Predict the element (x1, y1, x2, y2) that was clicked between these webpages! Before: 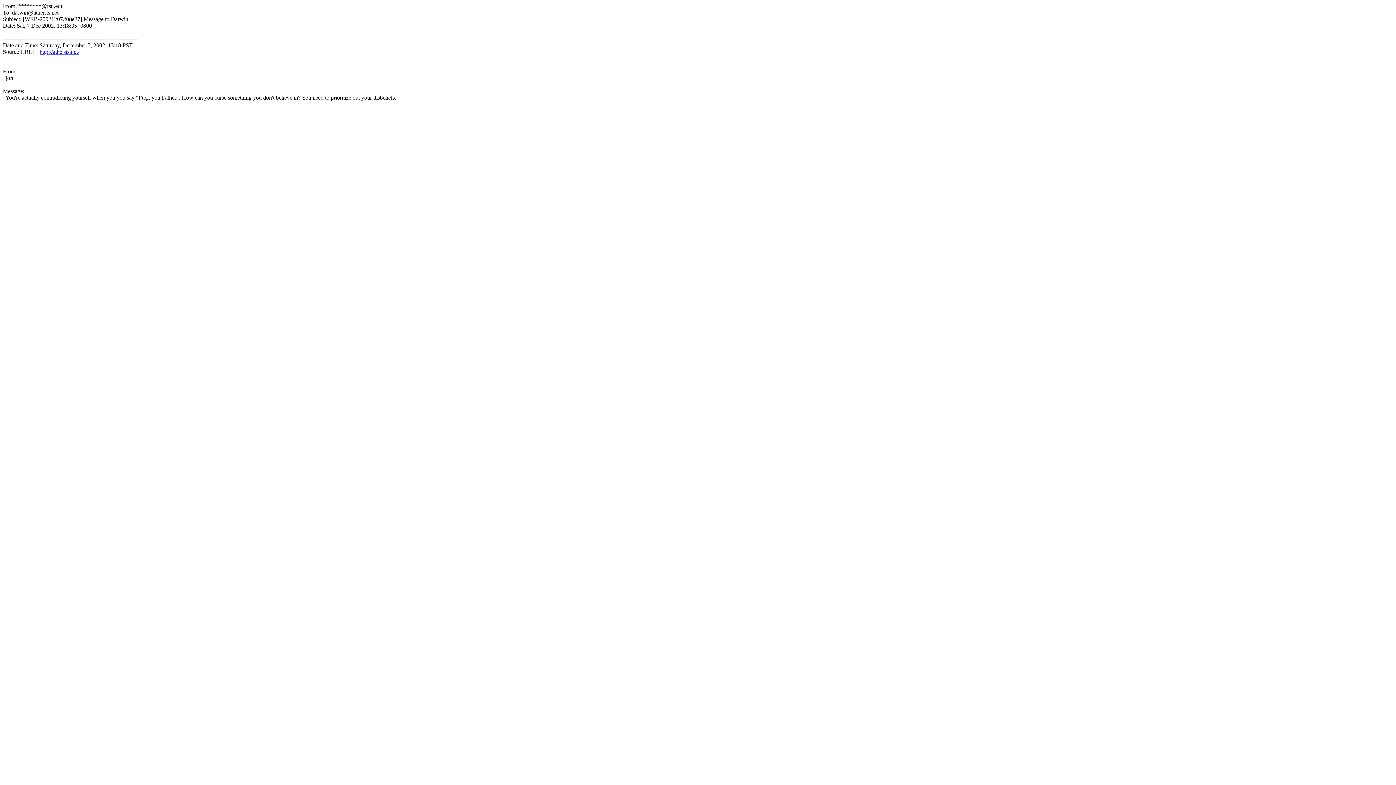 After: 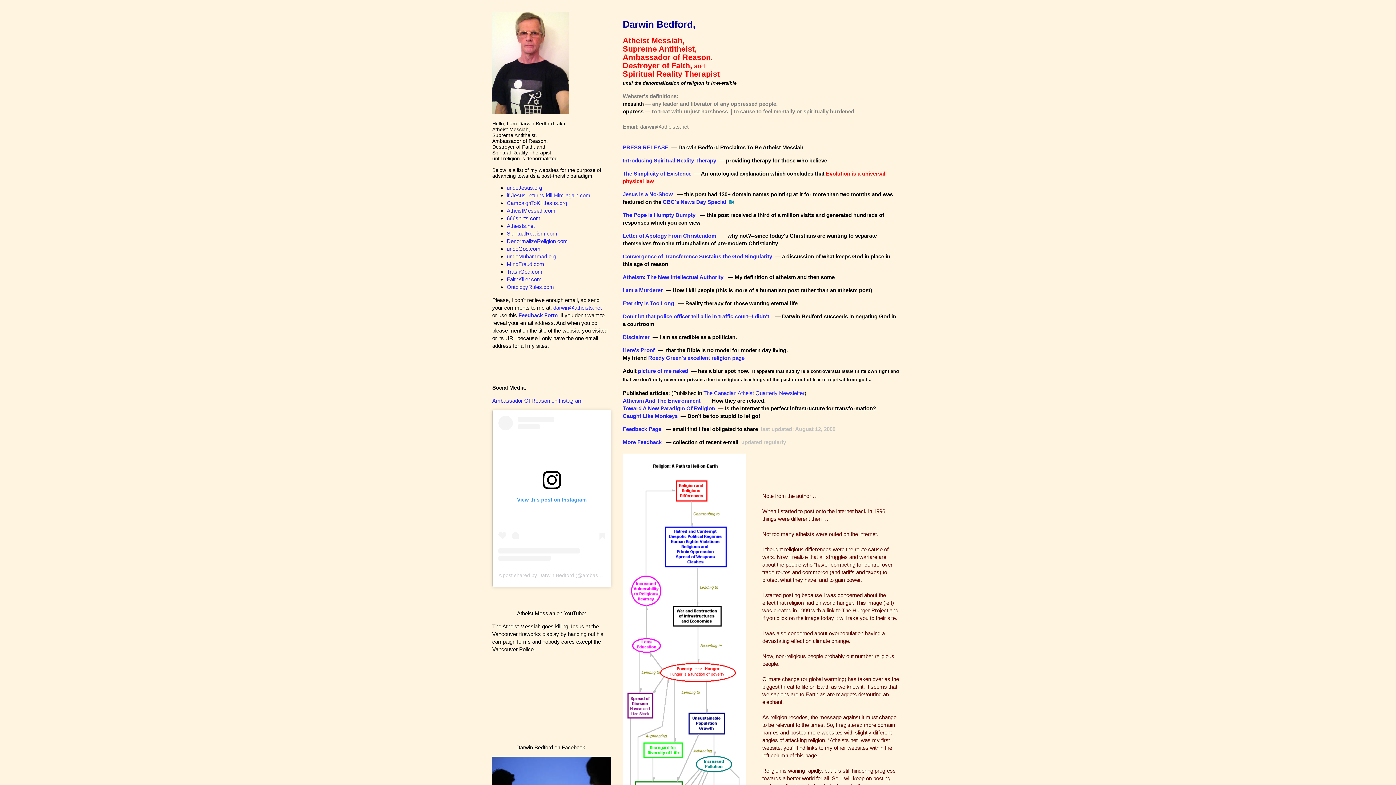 Action: bbox: (39, 48, 79, 54) label: http://atheists.net/